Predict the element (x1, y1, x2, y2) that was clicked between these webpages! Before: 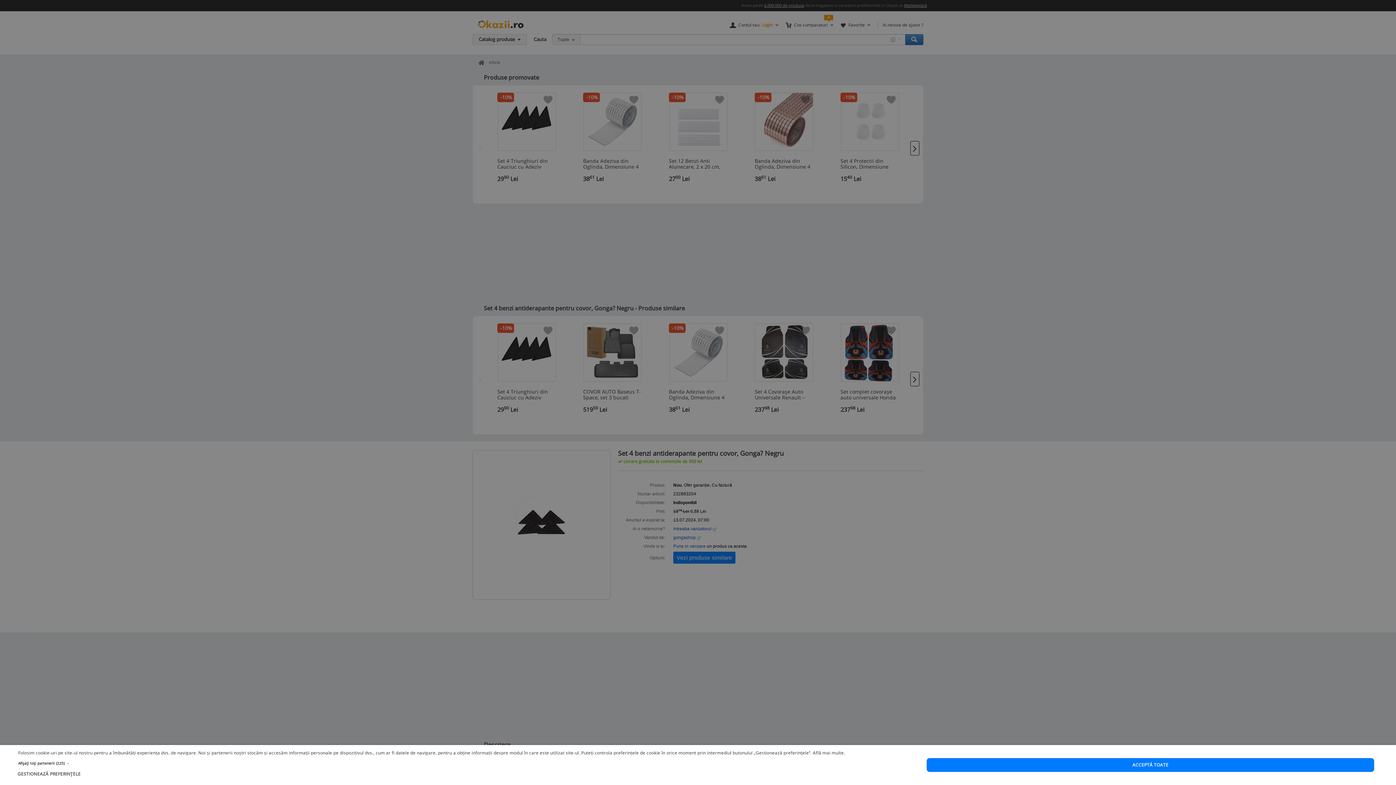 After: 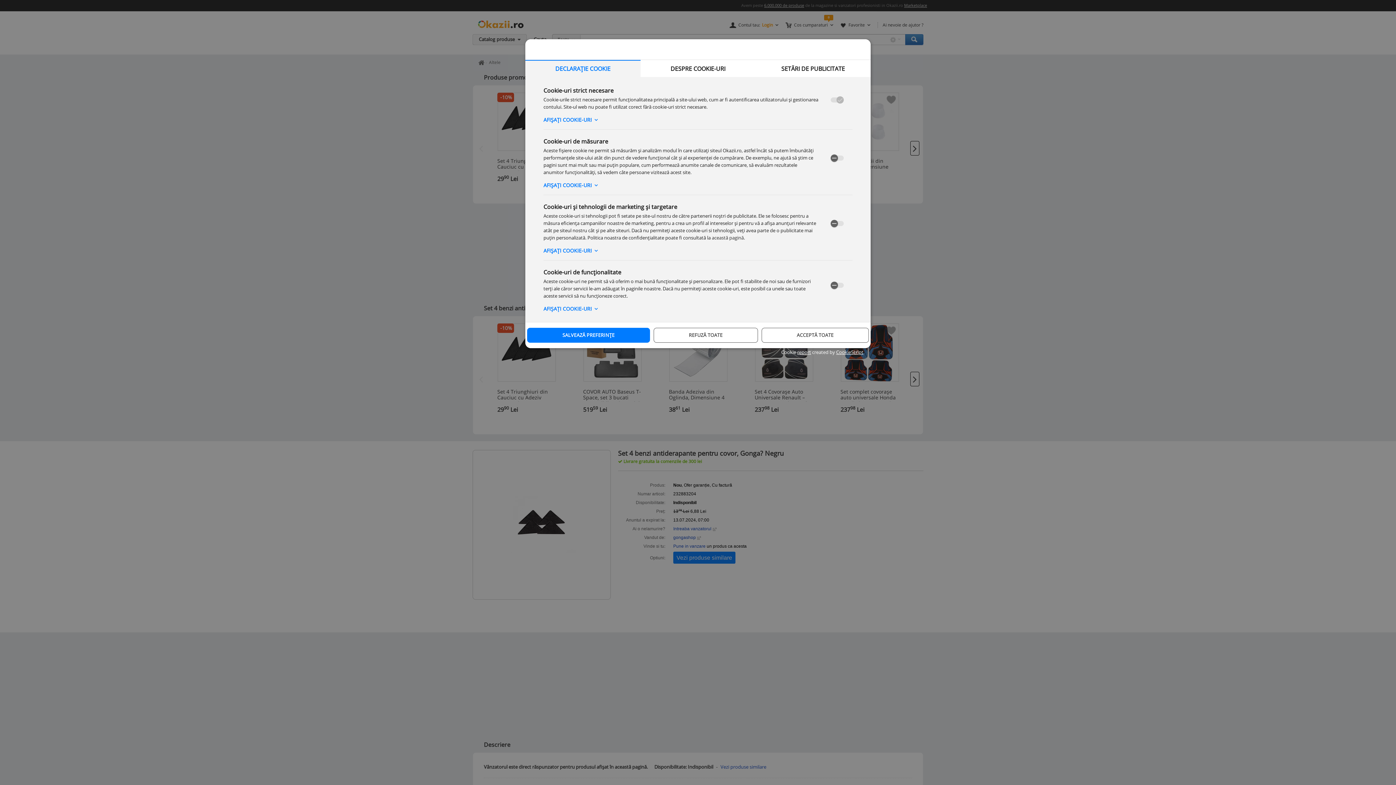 Action: bbox: (18, 770, 845, 777) label:  GESTIONEAZĂ PREFERINȚELE